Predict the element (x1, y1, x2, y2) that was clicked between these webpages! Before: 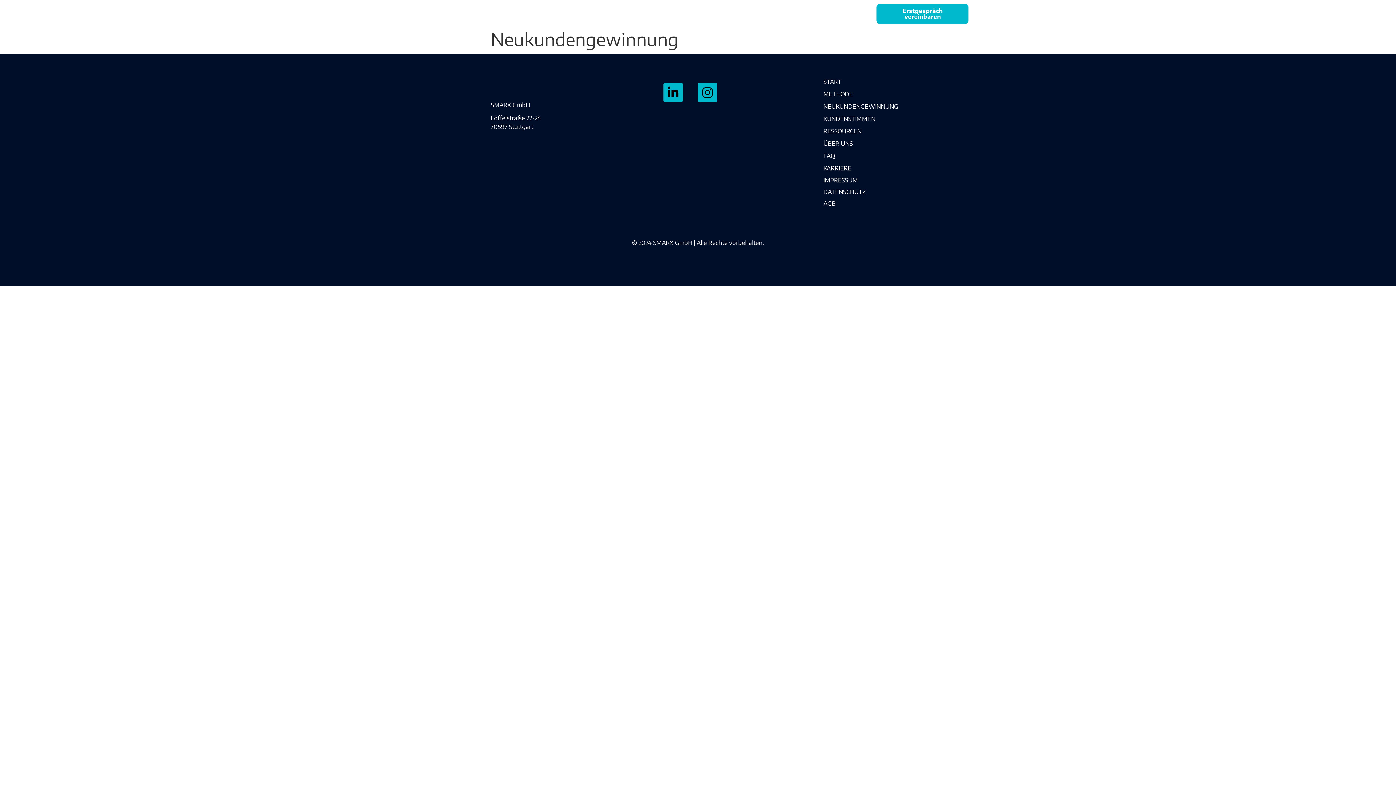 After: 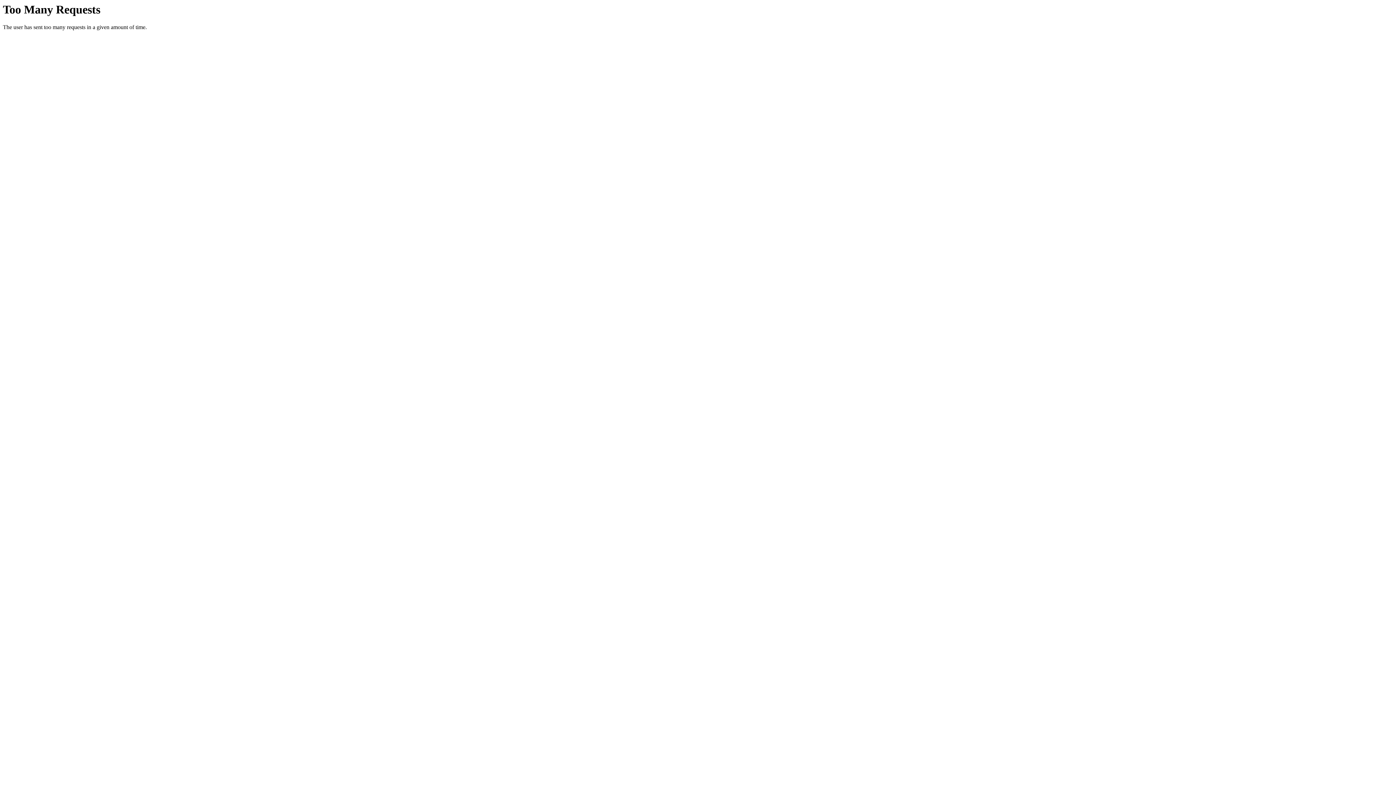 Action: label: METHODE bbox: (823, 88, 905, 100)